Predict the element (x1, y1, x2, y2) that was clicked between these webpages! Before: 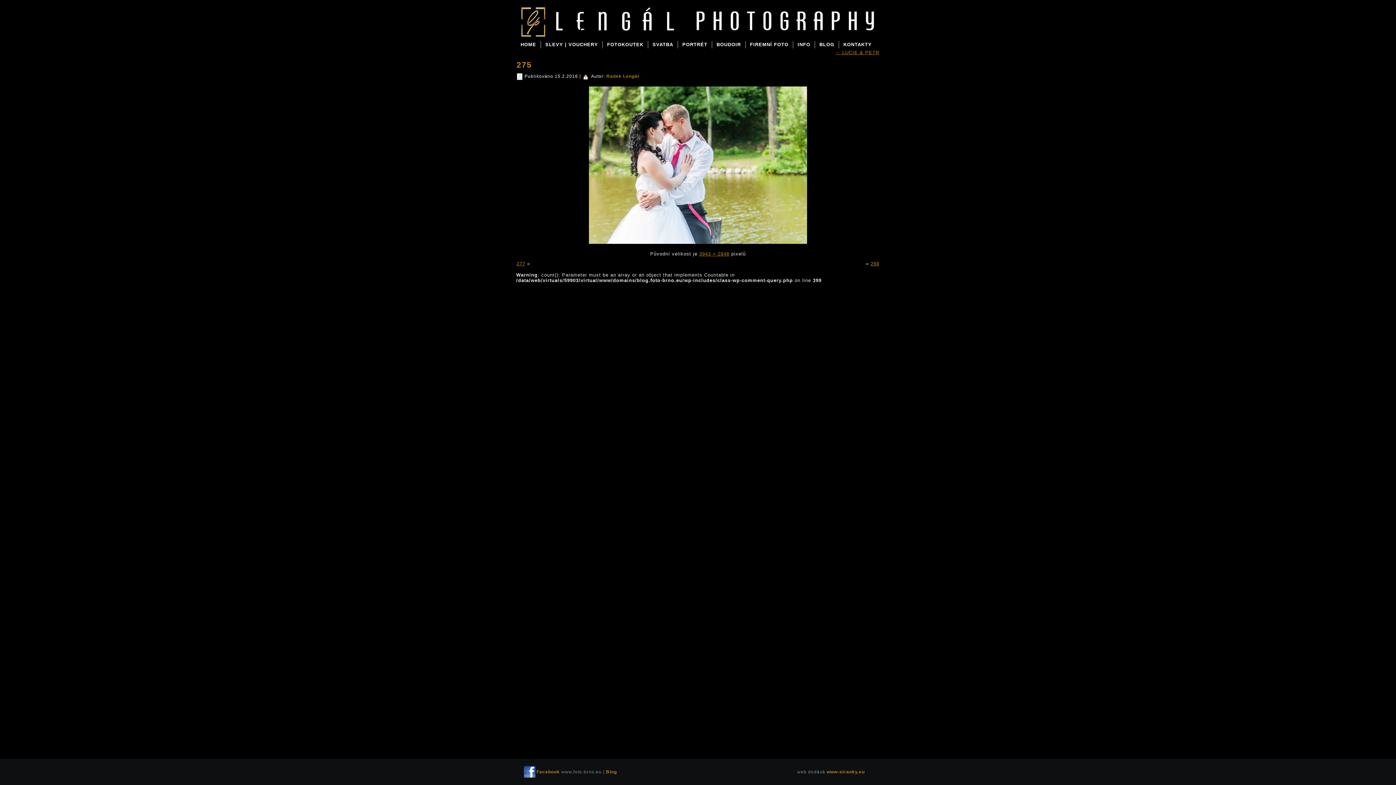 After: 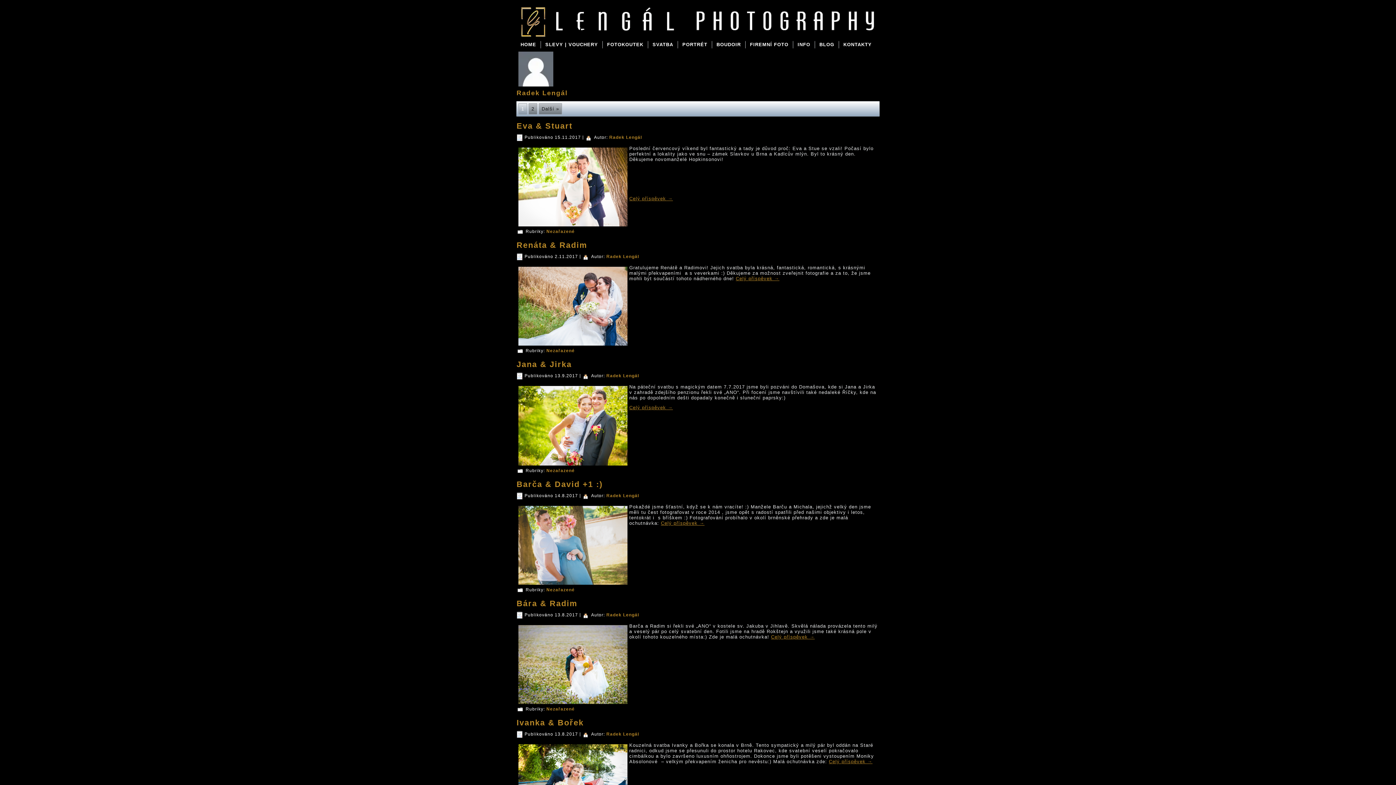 Action: bbox: (606, 73, 639, 78) label: Radek Lengál